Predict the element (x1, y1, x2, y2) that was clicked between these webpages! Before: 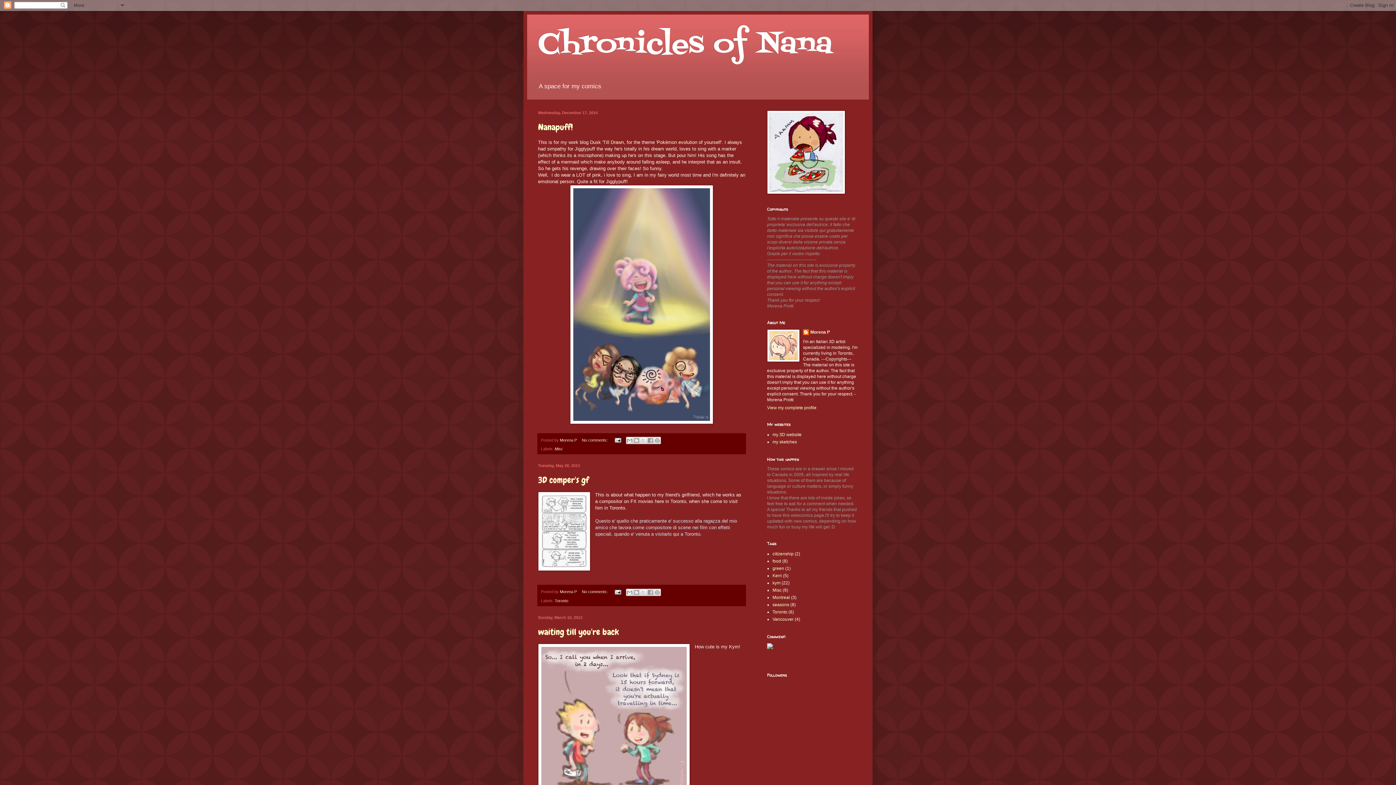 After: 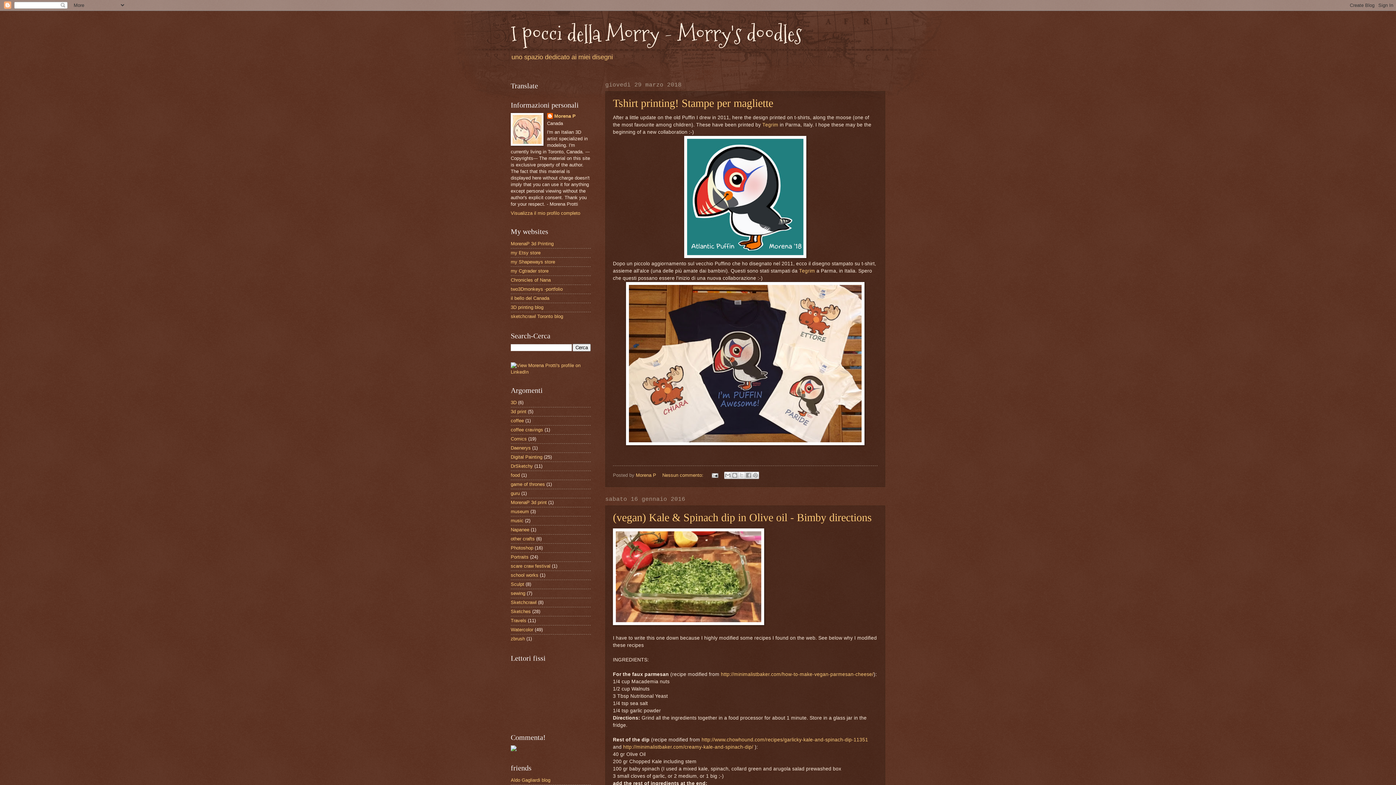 Action: bbox: (772, 439, 797, 444) label: my sketches